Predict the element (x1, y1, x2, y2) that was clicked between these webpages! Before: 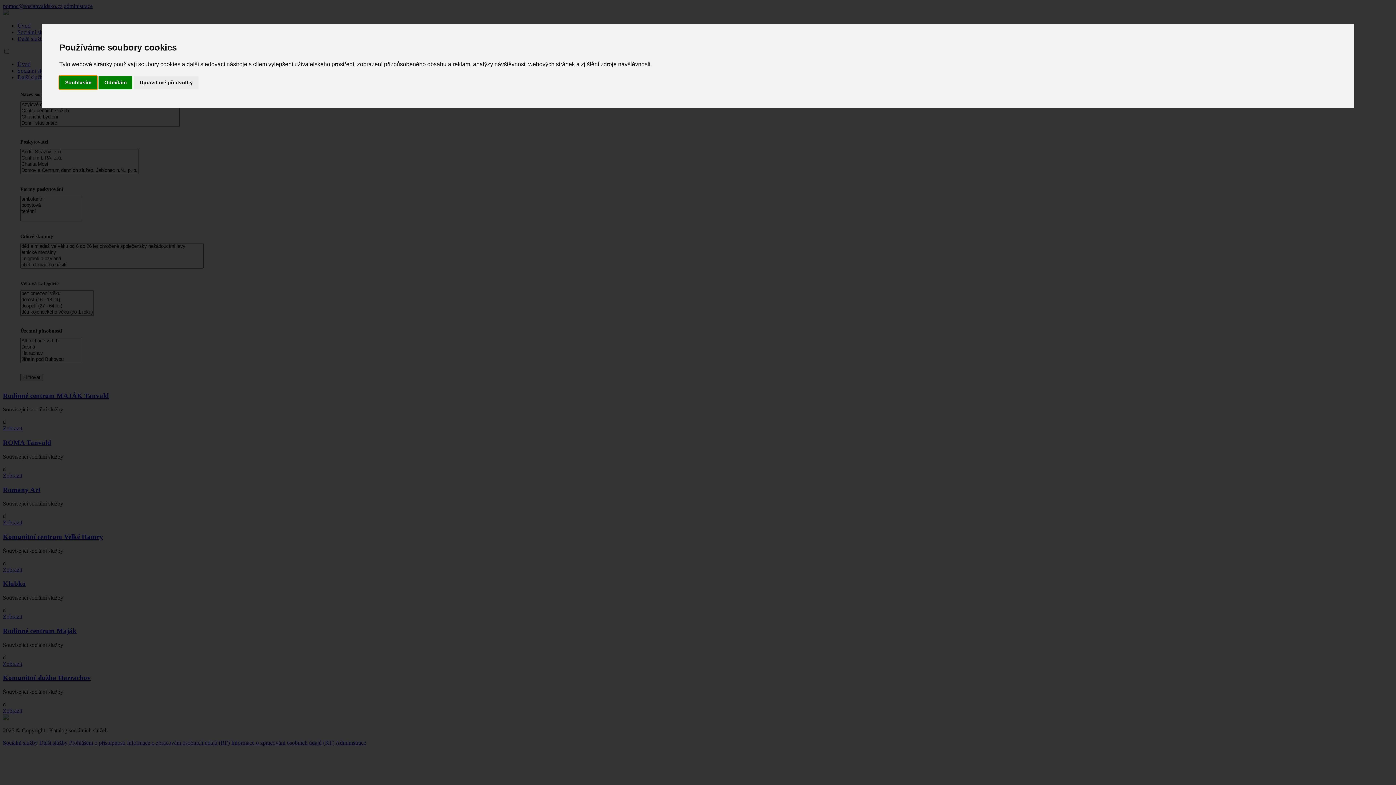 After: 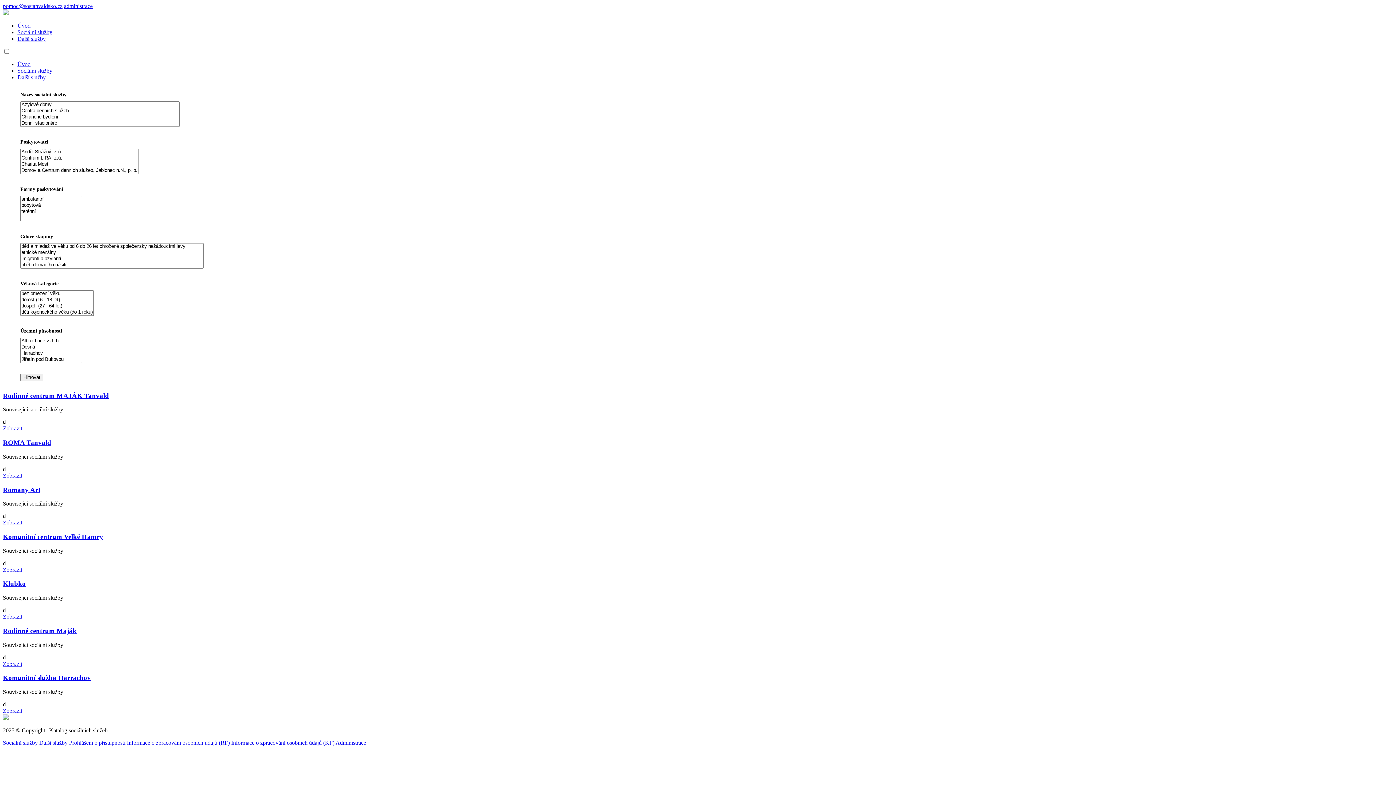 Action: bbox: (98, 75, 132, 89) label: Odmítám